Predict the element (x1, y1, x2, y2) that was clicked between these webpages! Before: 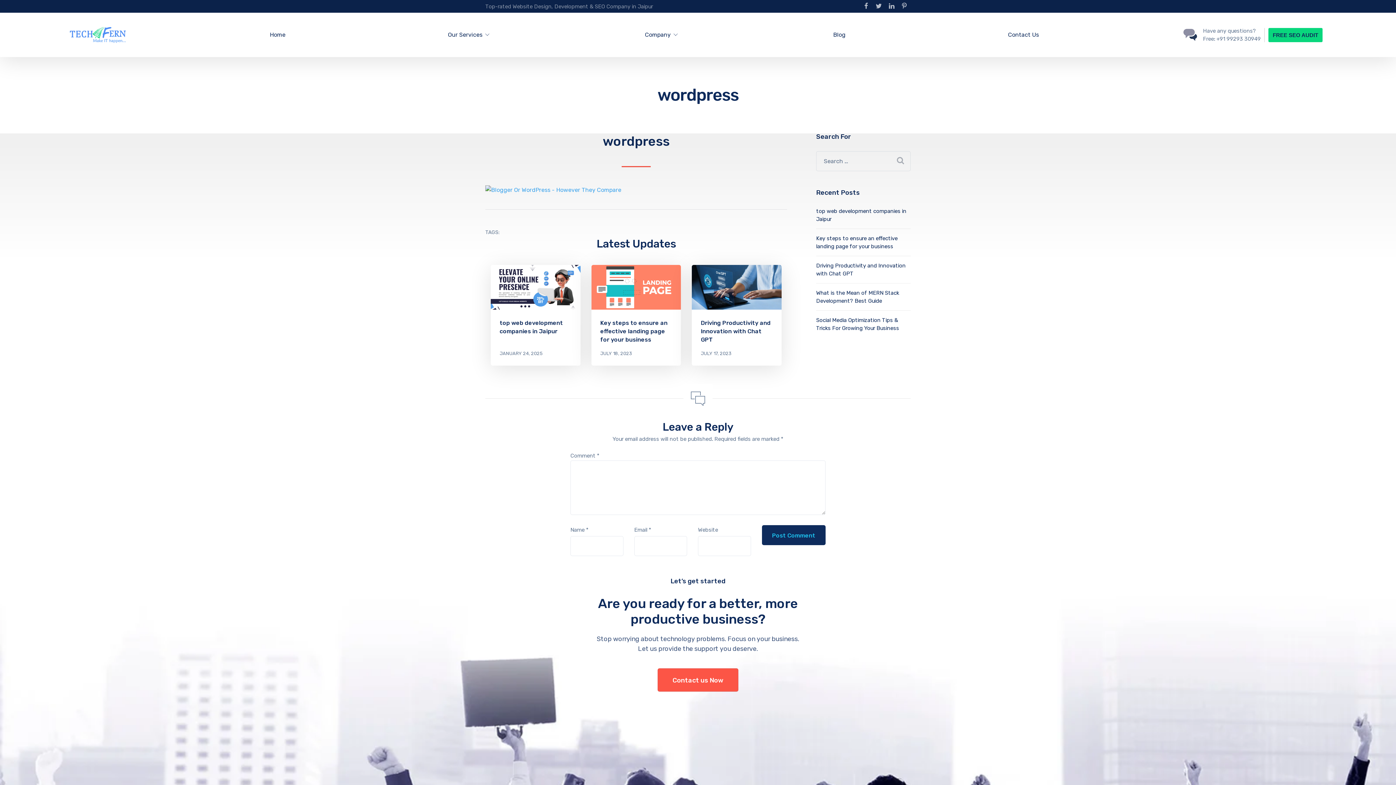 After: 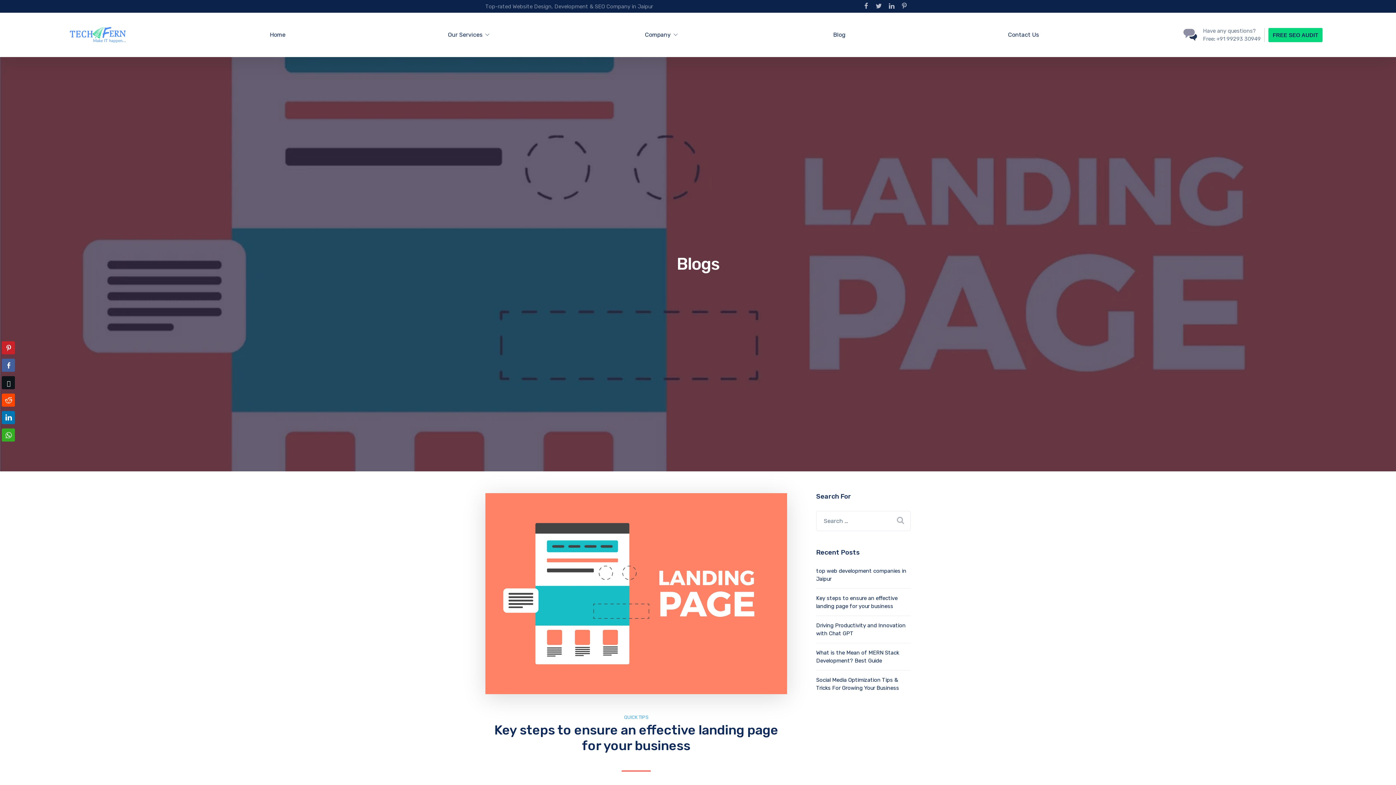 Action: bbox: (591, 265, 681, 309)